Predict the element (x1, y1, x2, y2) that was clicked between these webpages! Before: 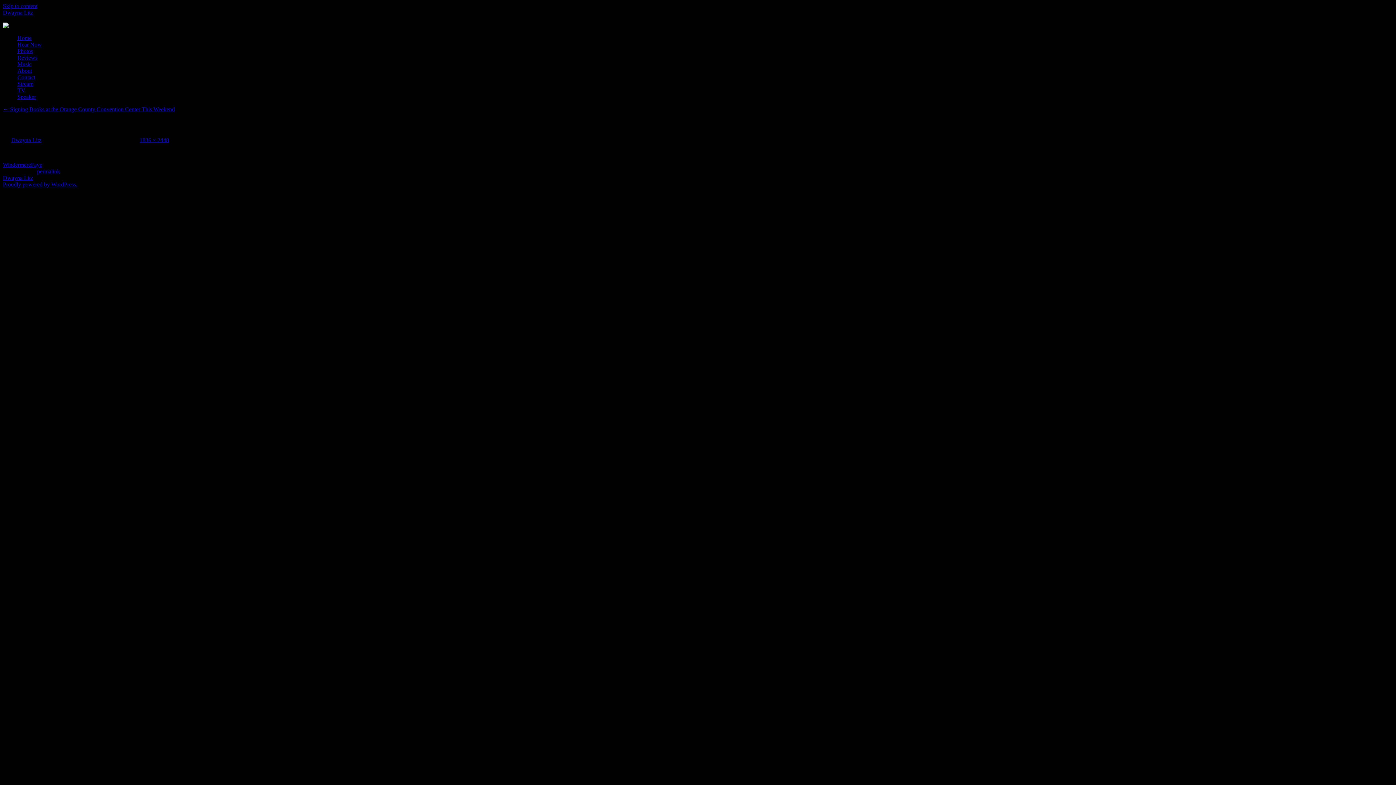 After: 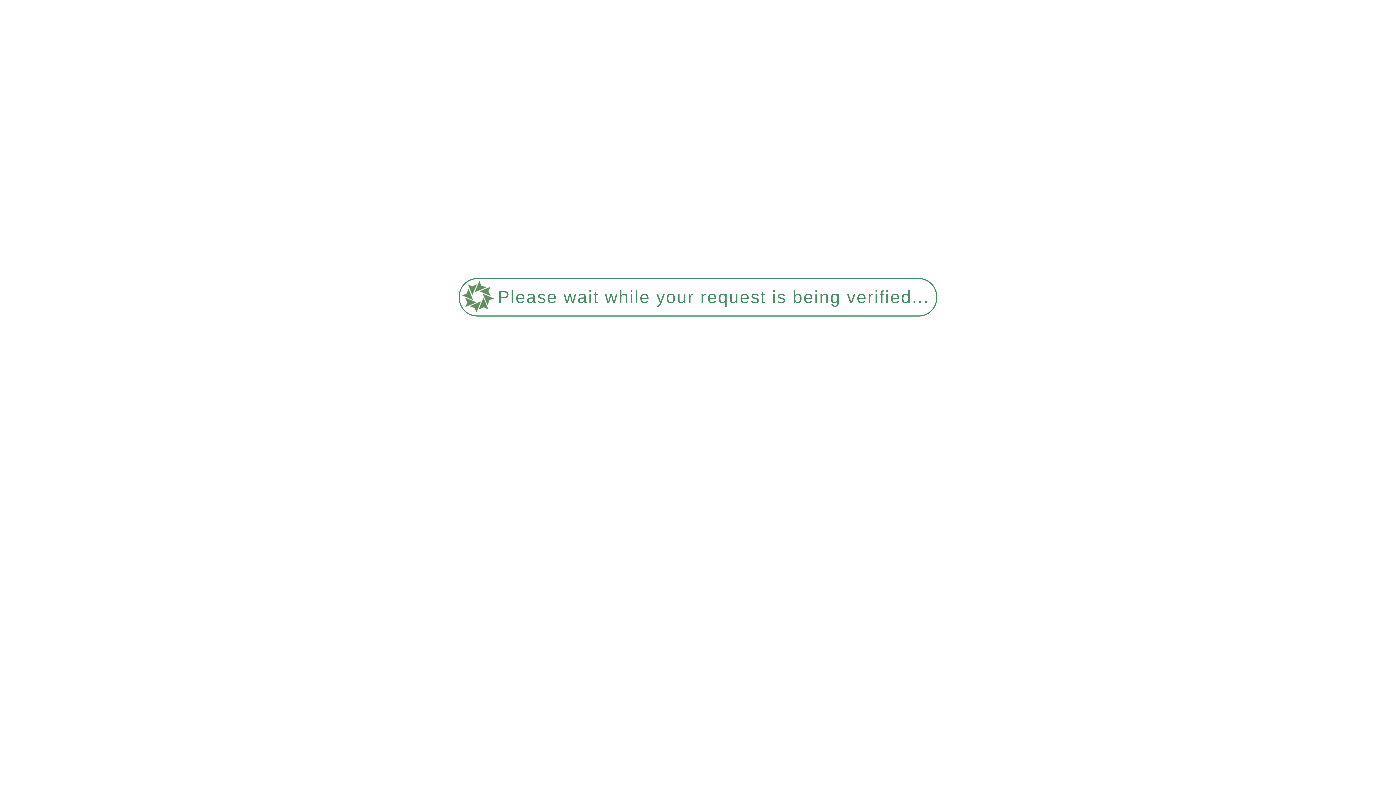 Action: label: About bbox: (17, 67, 32, 73)